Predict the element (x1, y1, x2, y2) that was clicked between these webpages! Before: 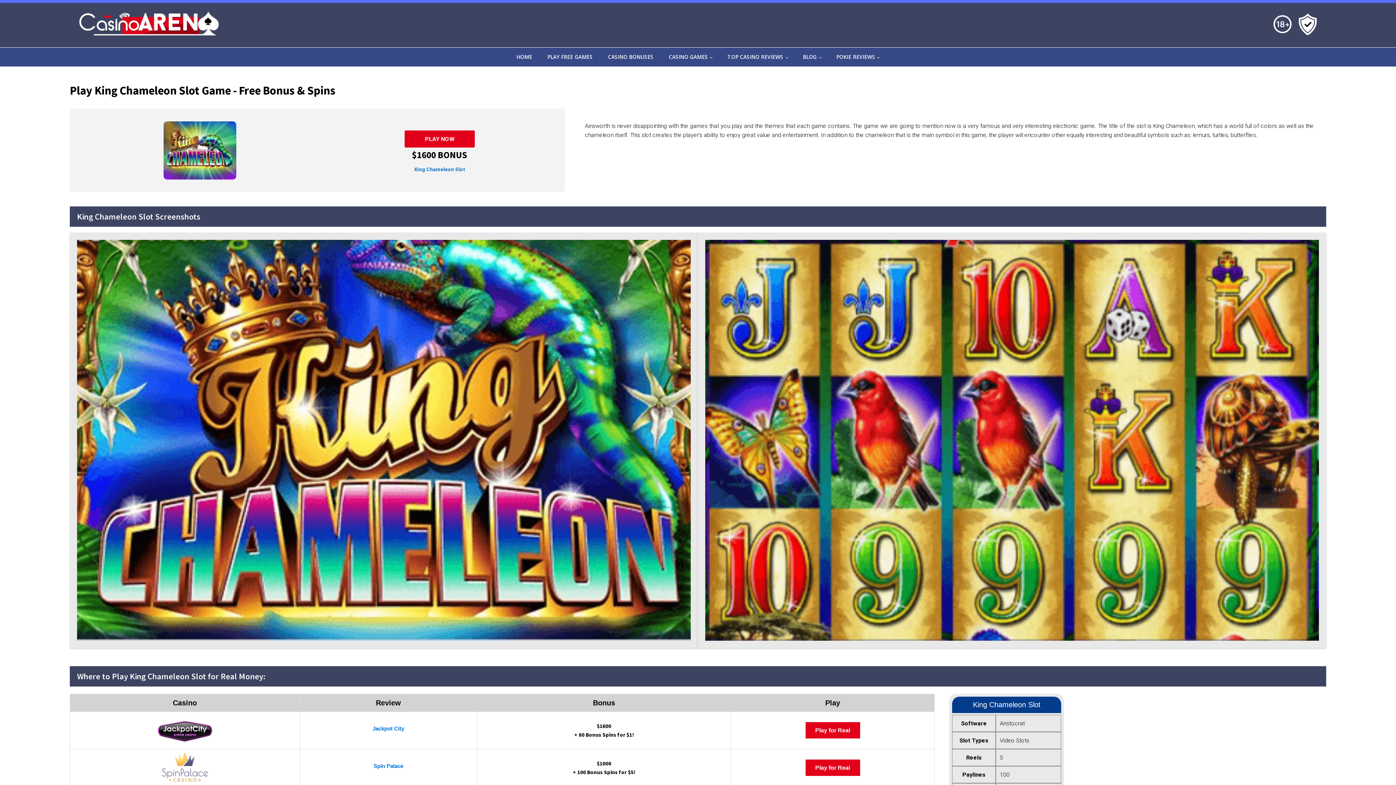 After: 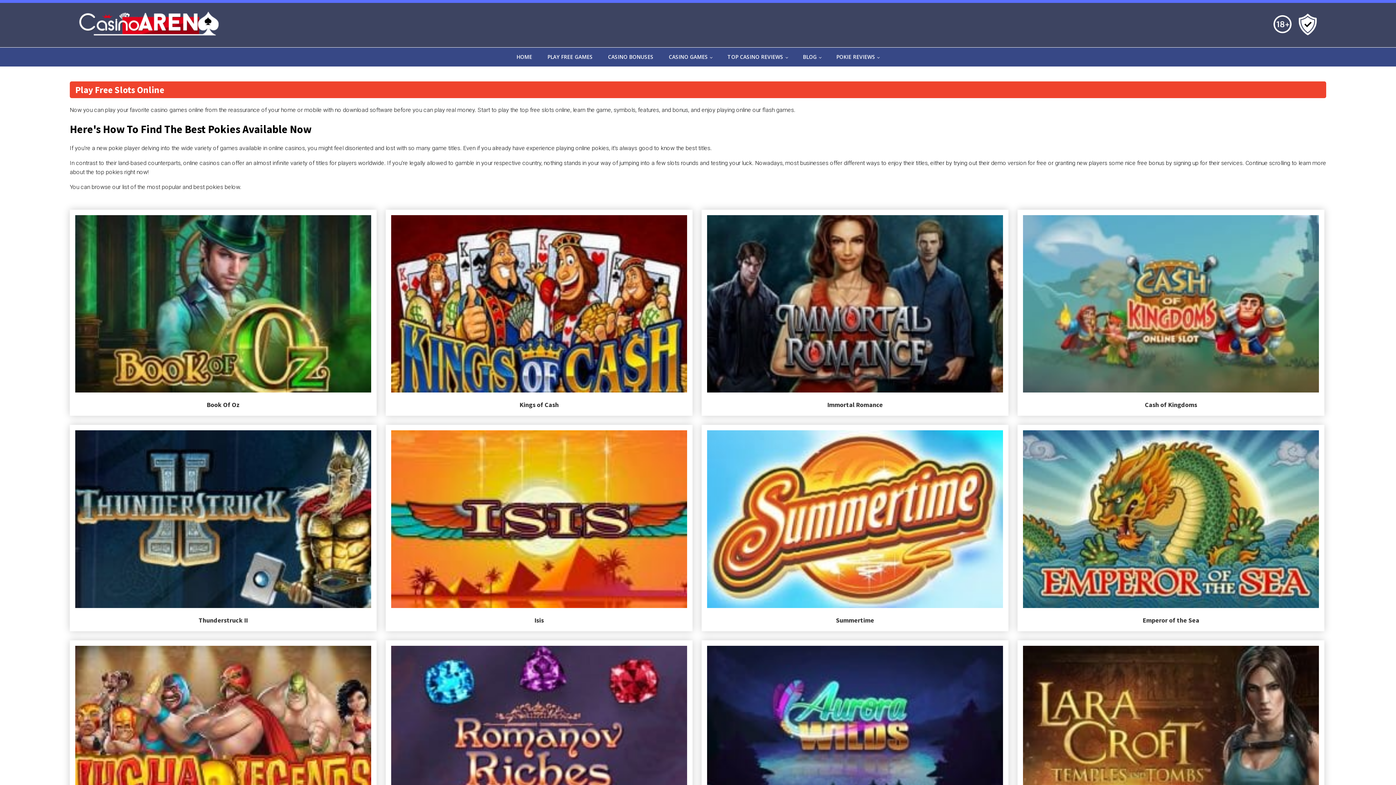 Action: bbox: (539, 47, 600, 66) label: PLAY FREE GAMES